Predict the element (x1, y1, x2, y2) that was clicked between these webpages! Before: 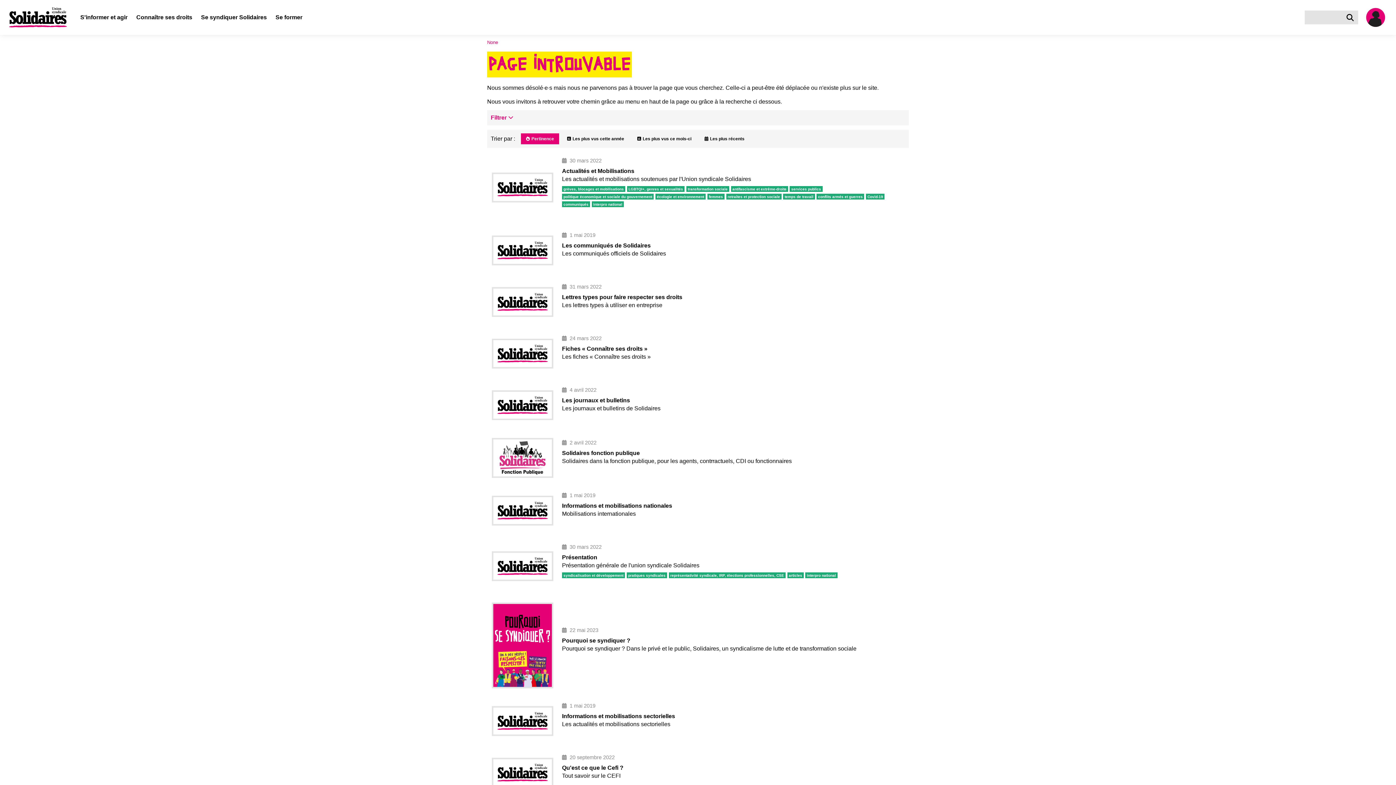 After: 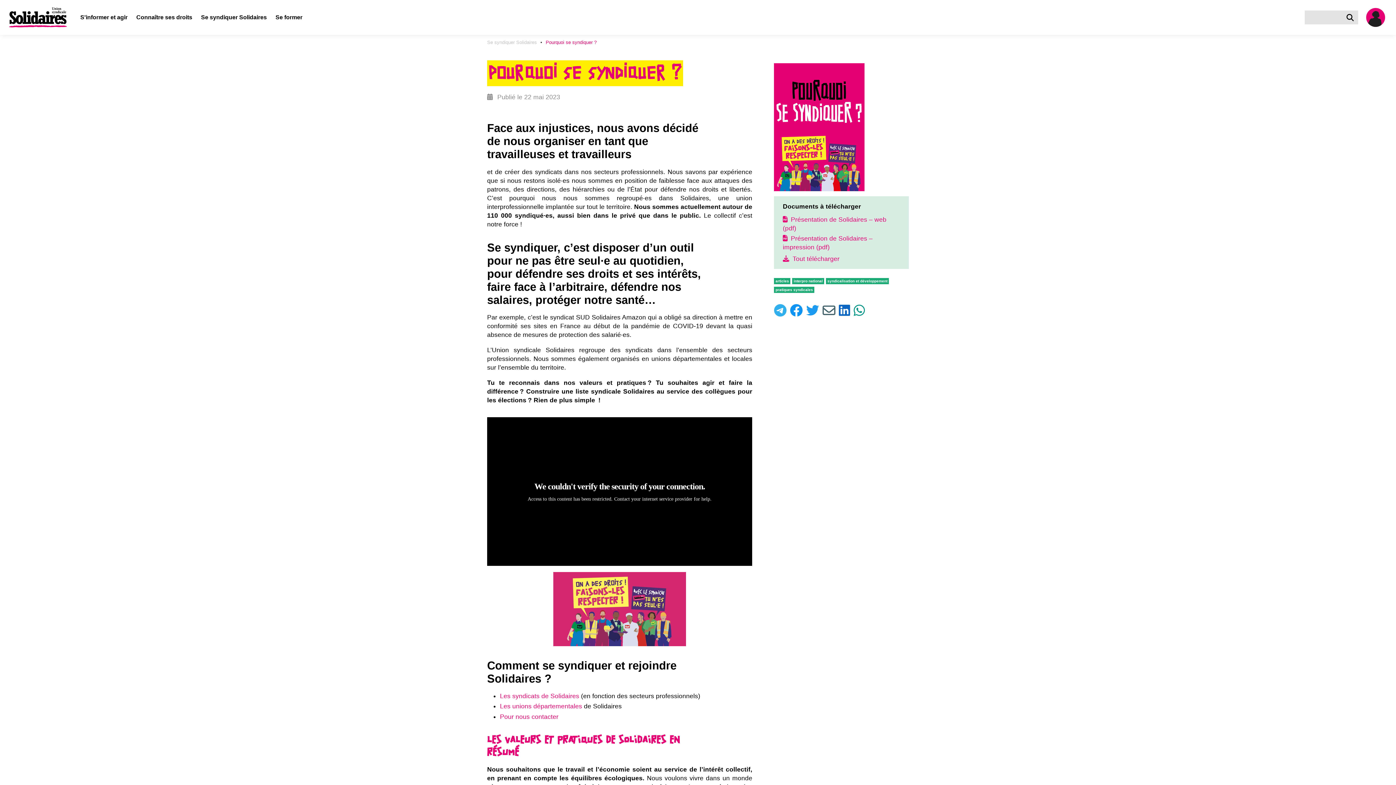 Action: label: 22 mai 2023

Pourquoi se syndiquer ?

Pourquoi se syndiquer ? Dans le privé et le public, Solidaires, un syndicalisme de lutte et de transformation sociale bbox: (491, 598, 904, 693)